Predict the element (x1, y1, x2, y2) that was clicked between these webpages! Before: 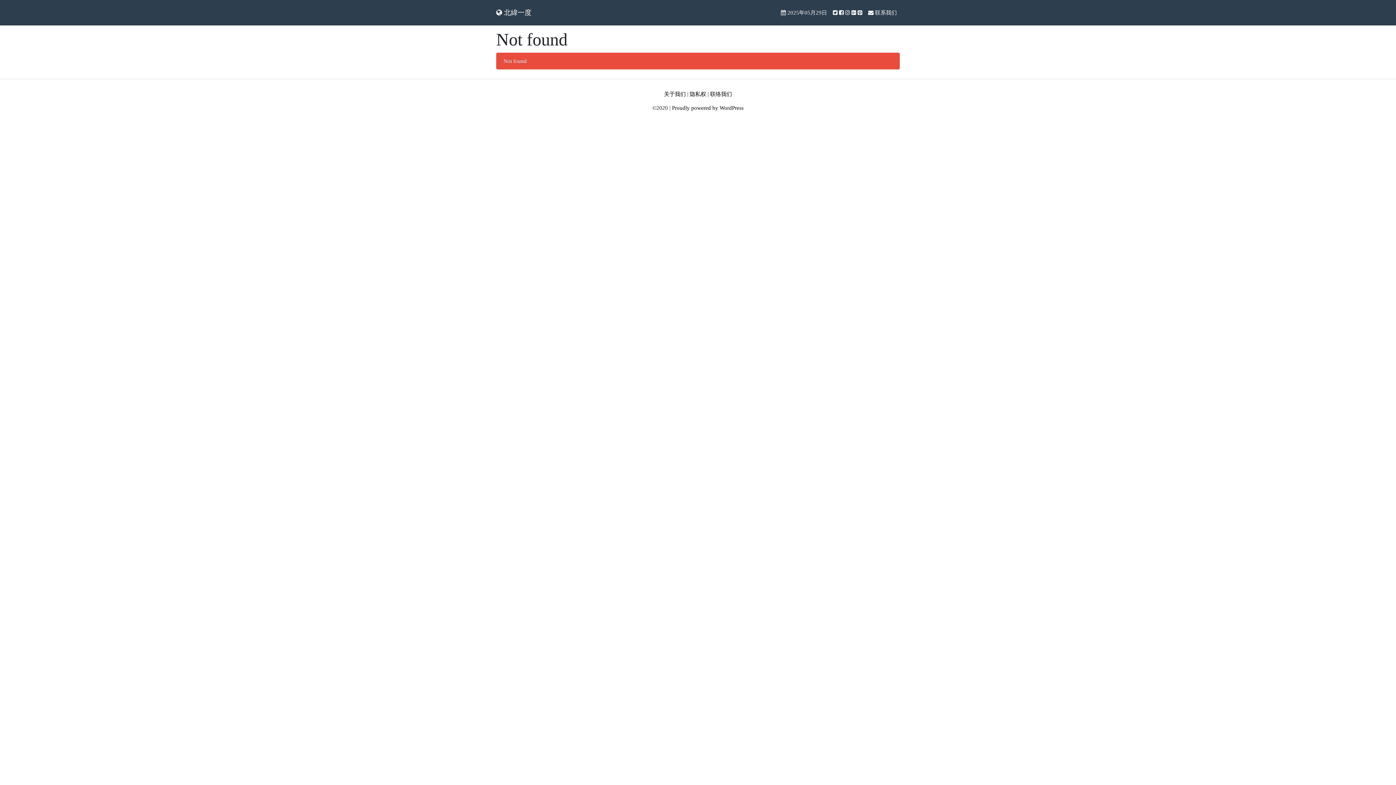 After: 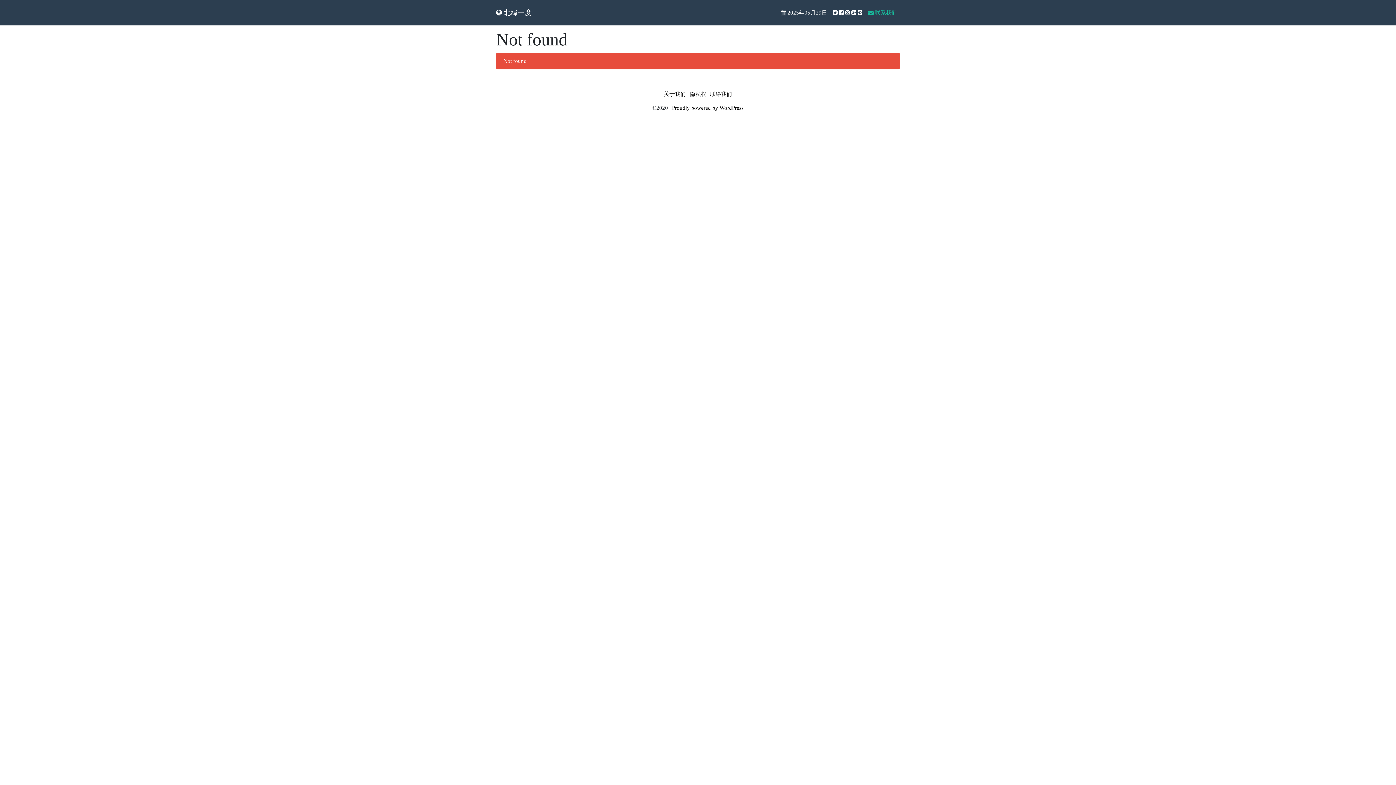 Action: bbox: (865, 5, 900, 19) label:  联系我们